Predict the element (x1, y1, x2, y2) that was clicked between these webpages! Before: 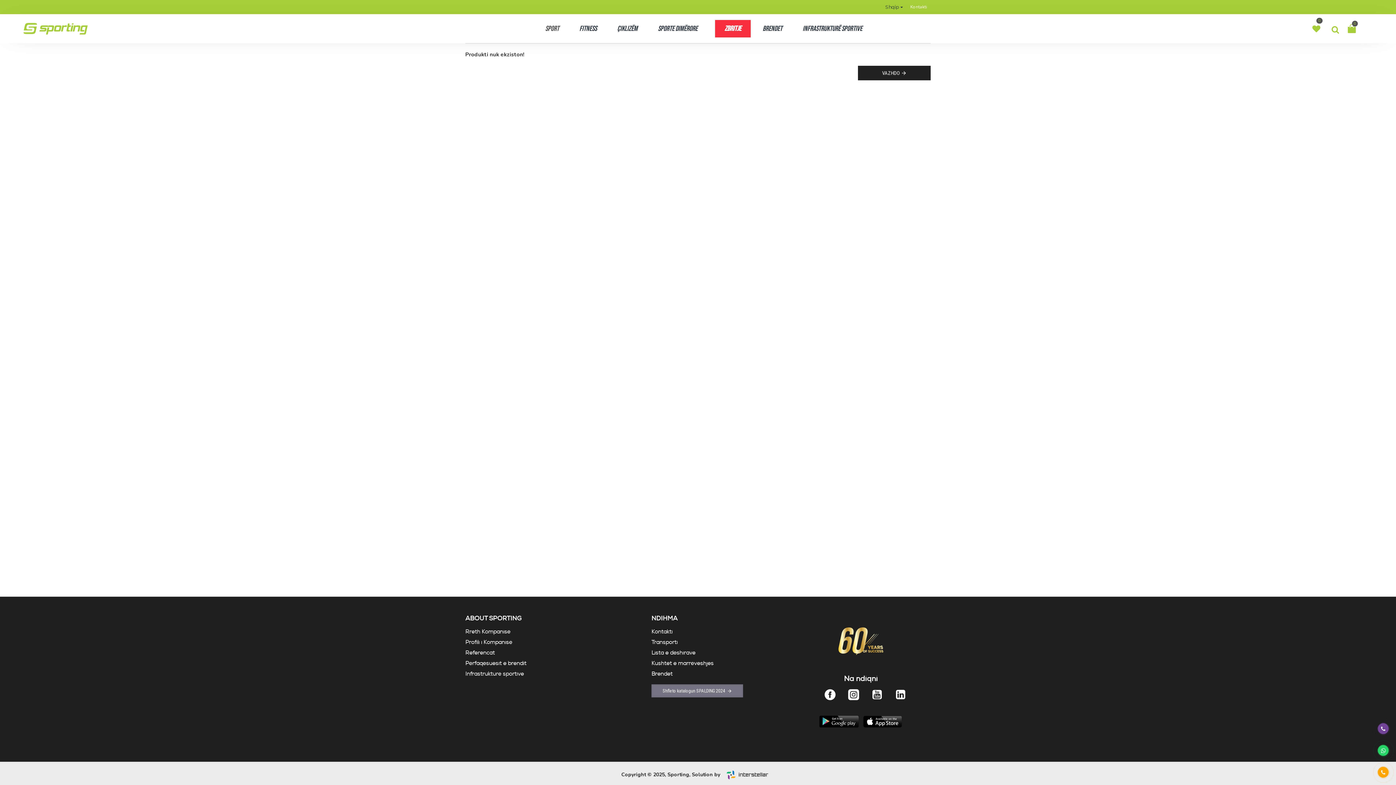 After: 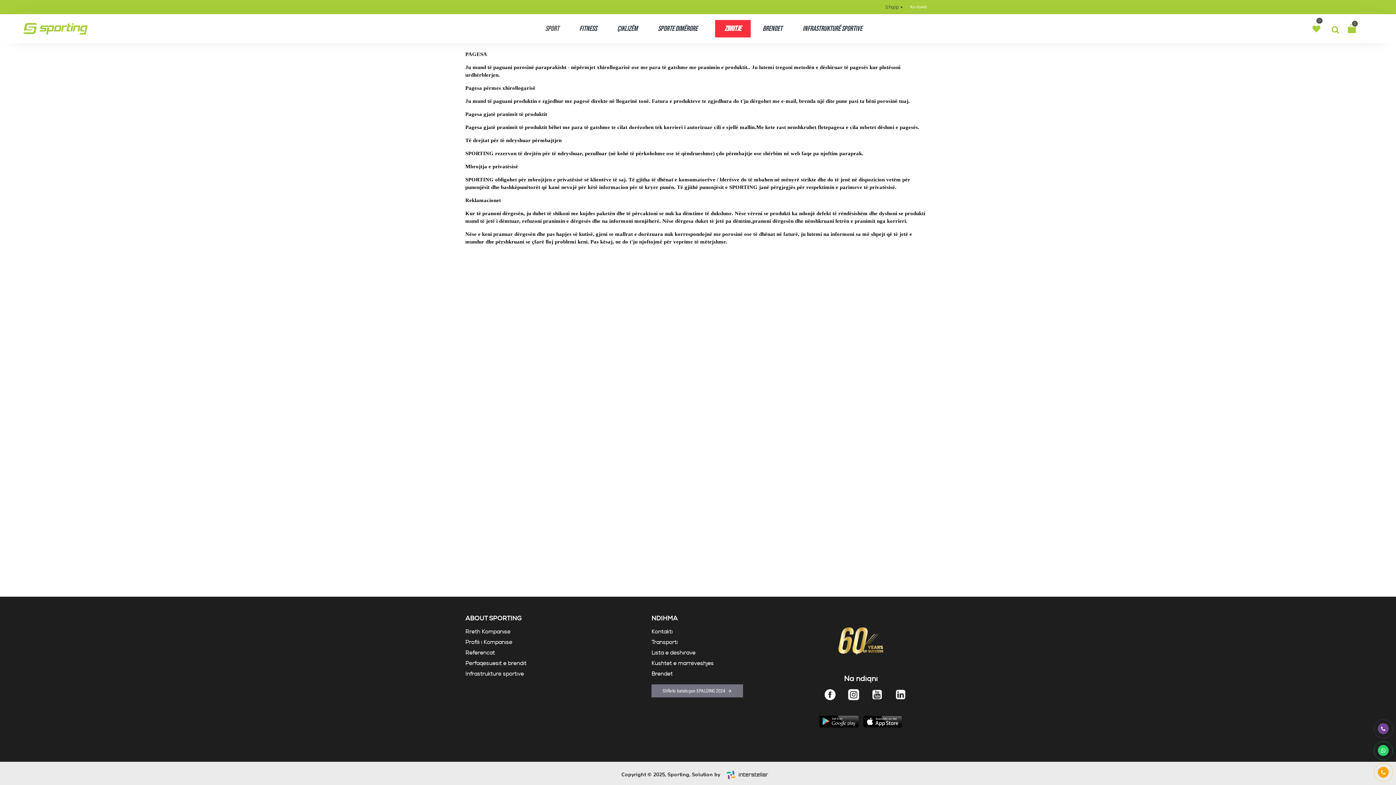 Action: bbox: (651, 659, 713, 670) label: Kushtet e marrëveshjes